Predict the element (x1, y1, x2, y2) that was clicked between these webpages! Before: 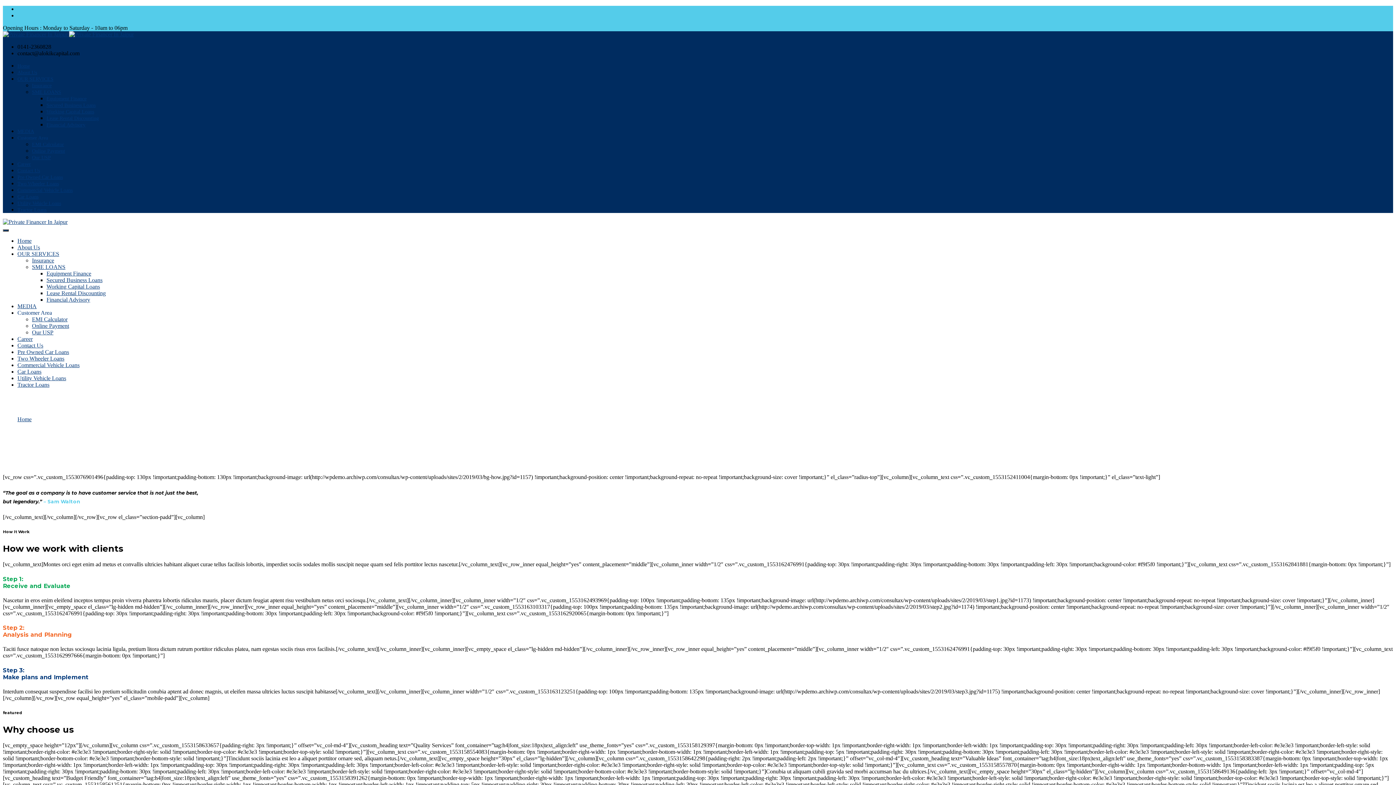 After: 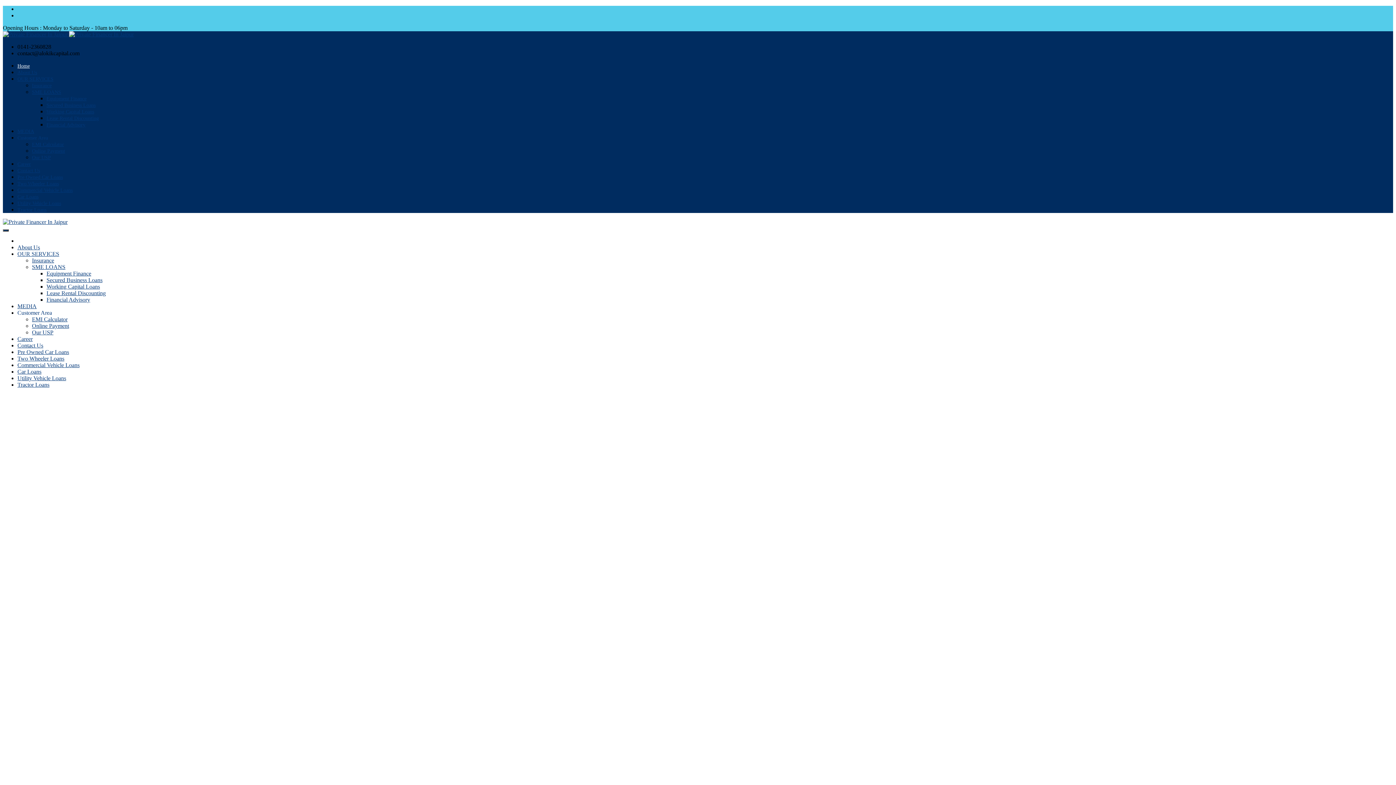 Action: bbox: (2, 218, 67, 225)